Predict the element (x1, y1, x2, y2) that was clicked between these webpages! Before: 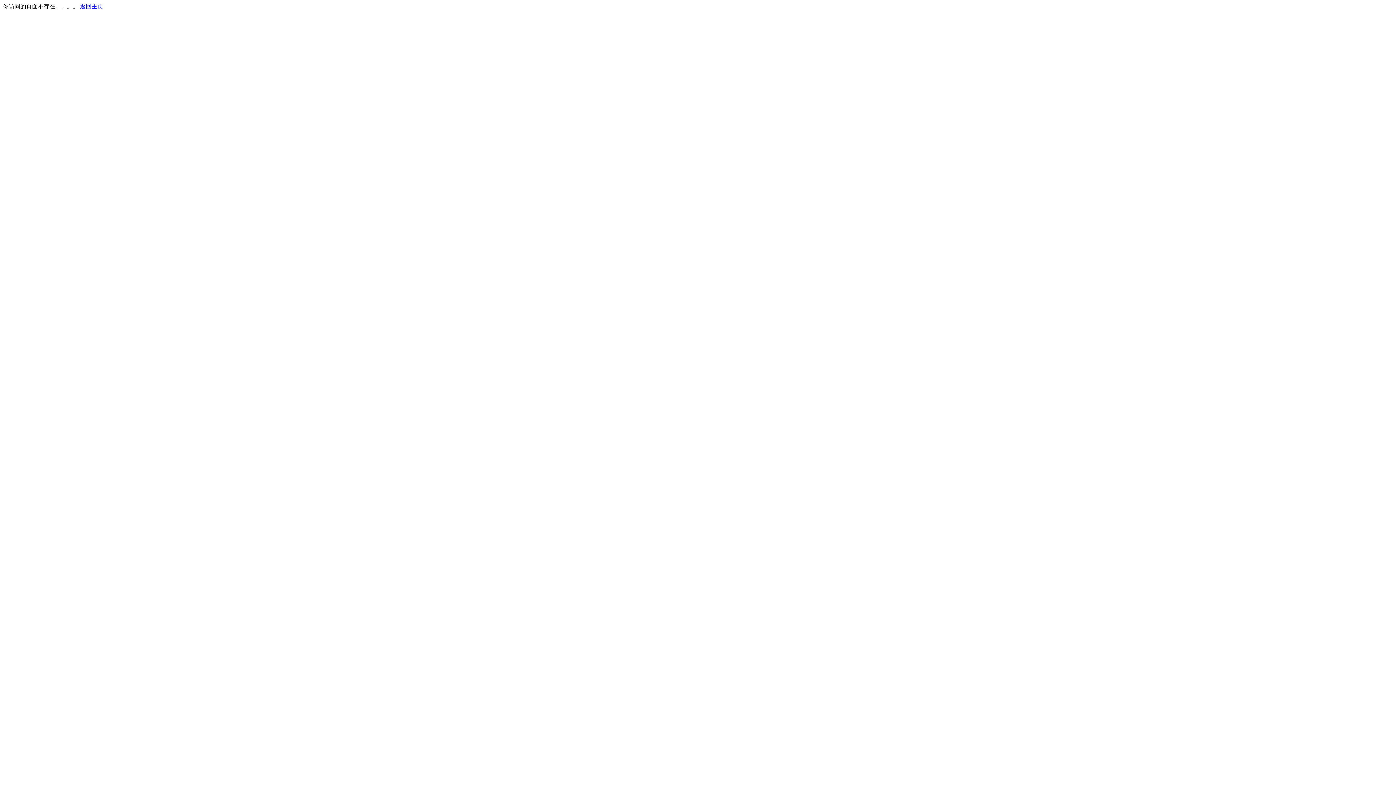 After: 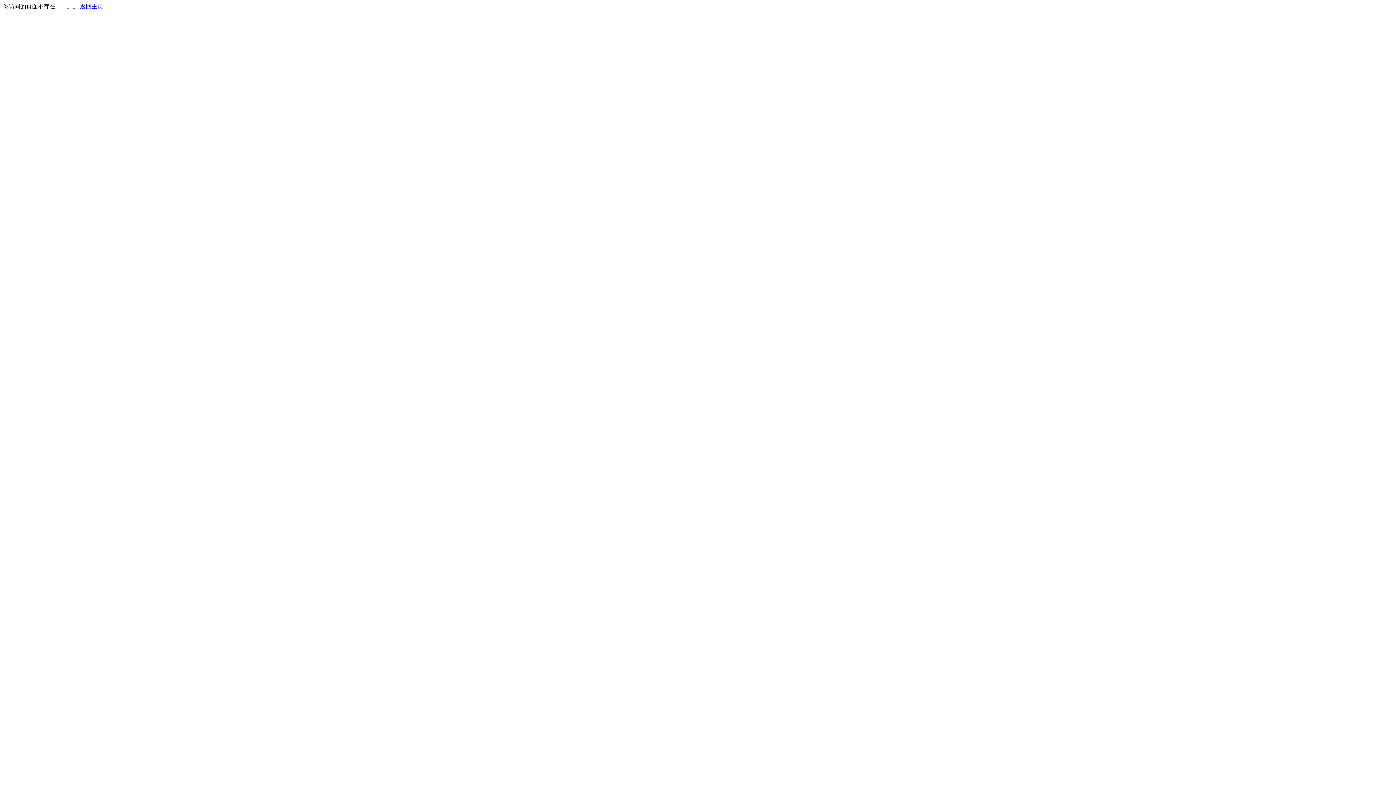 Action: label: 返回主页 bbox: (80, 3, 103, 9)